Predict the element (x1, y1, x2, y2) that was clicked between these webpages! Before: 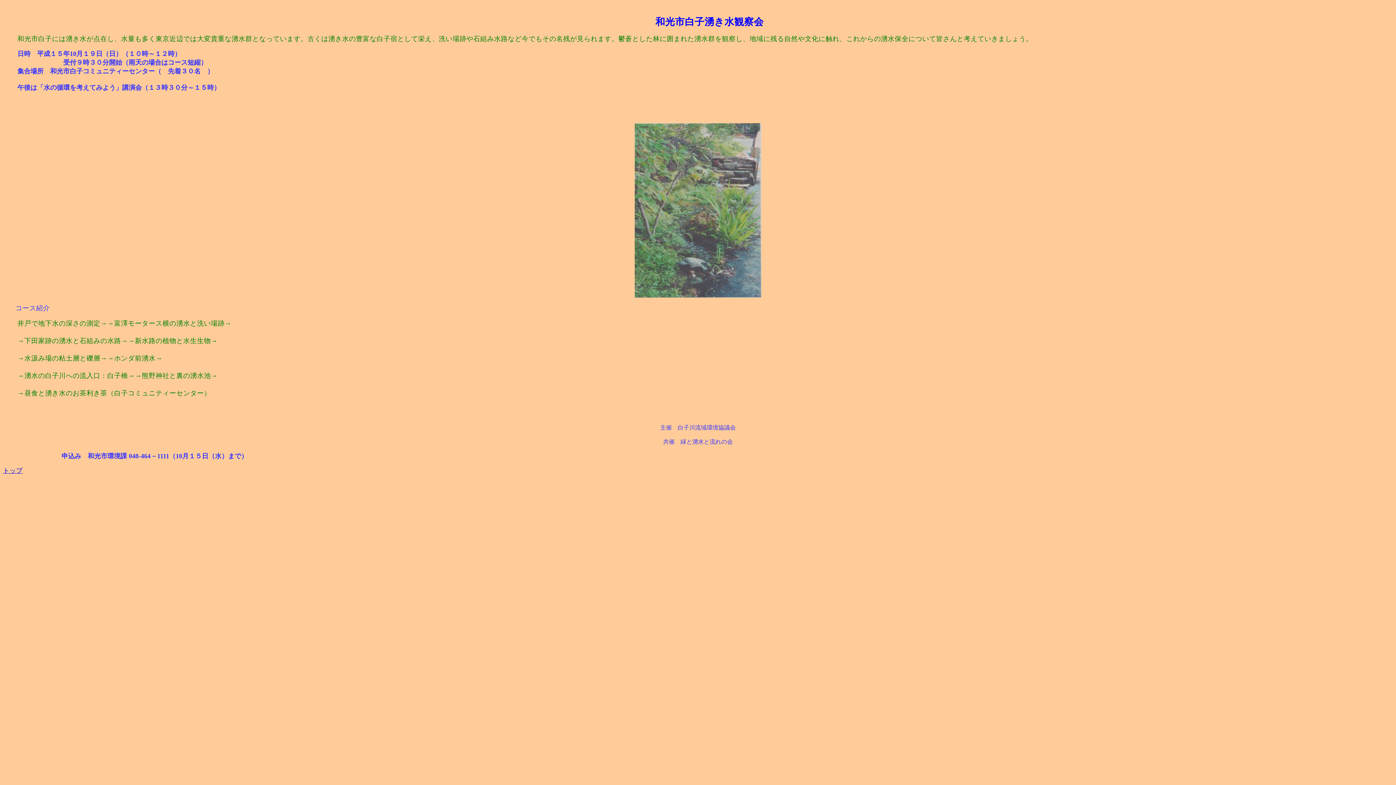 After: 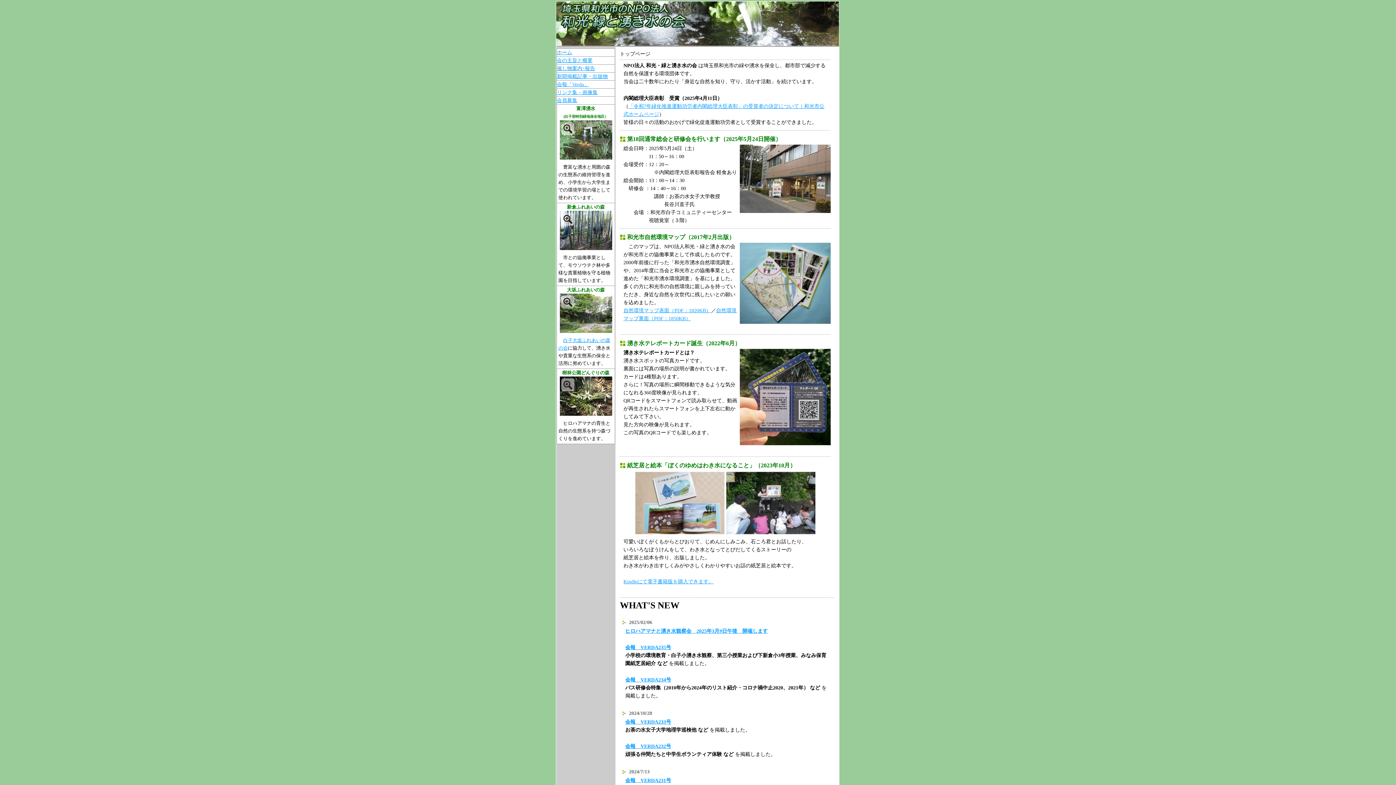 Action: label: トップ bbox: (2, 468, 22, 474)